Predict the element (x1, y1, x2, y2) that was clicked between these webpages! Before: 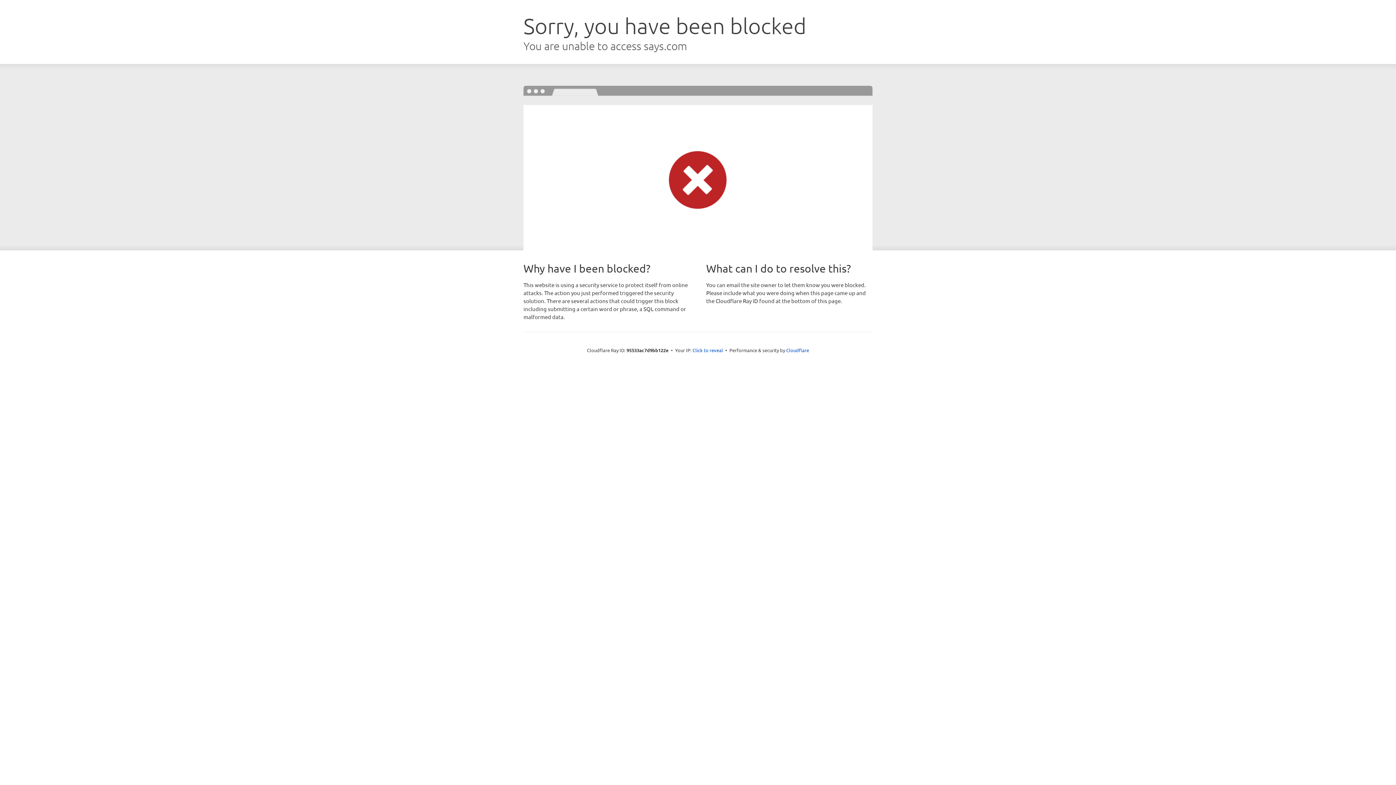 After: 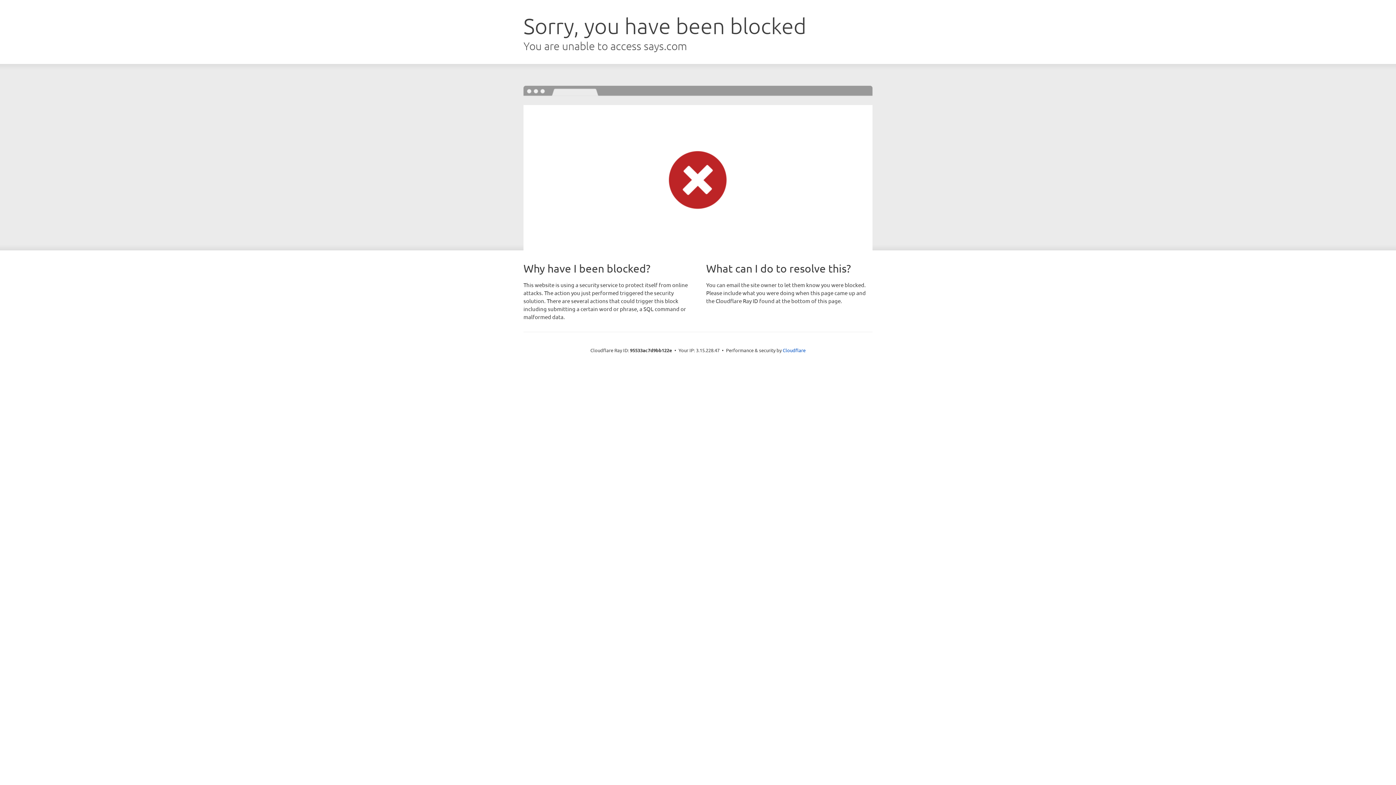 Action: bbox: (692, 346, 723, 353) label: Click to reveal